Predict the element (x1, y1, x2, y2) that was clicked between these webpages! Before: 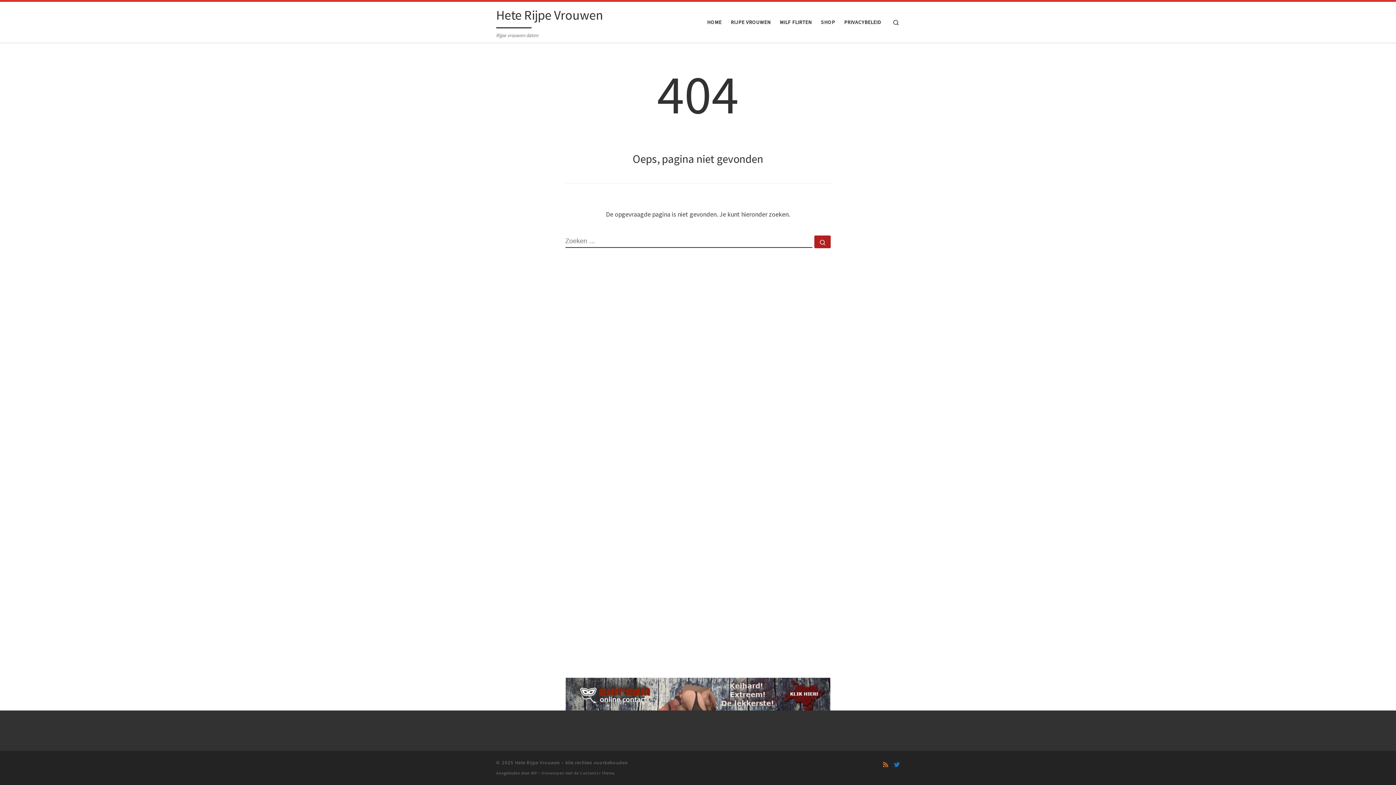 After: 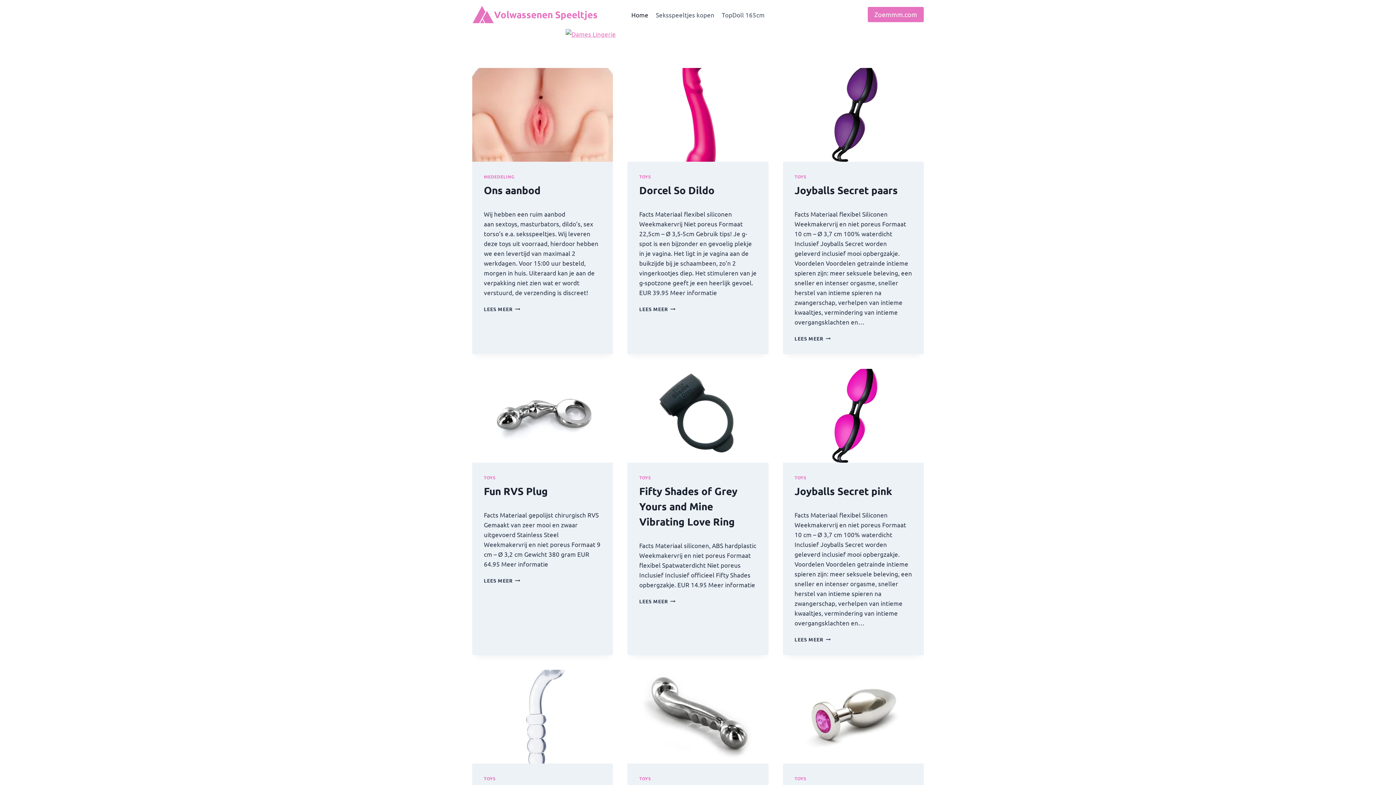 Action: label: SHOP bbox: (818, 14, 837, 29)